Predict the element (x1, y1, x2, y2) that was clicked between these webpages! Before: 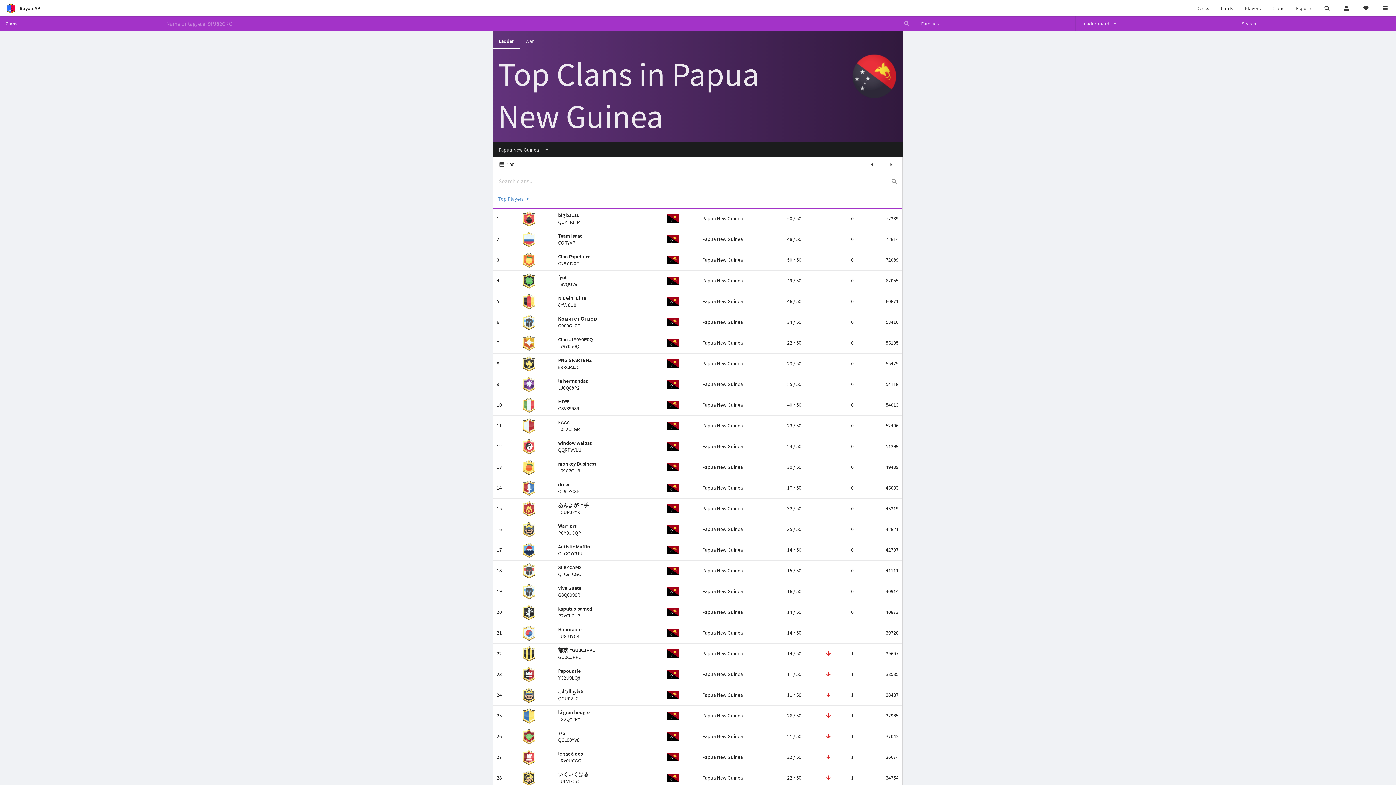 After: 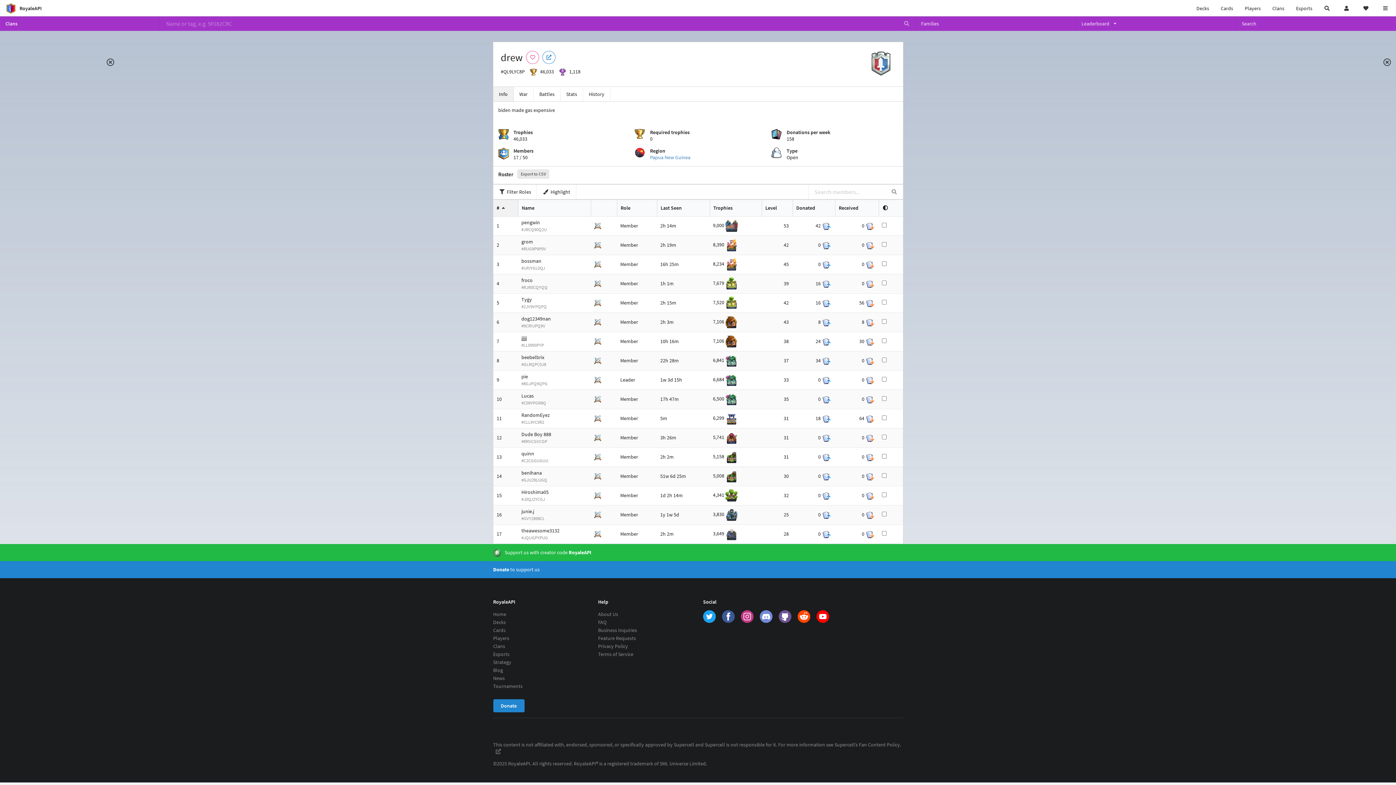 Action: bbox: (558, 481, 569, 488) label: drew